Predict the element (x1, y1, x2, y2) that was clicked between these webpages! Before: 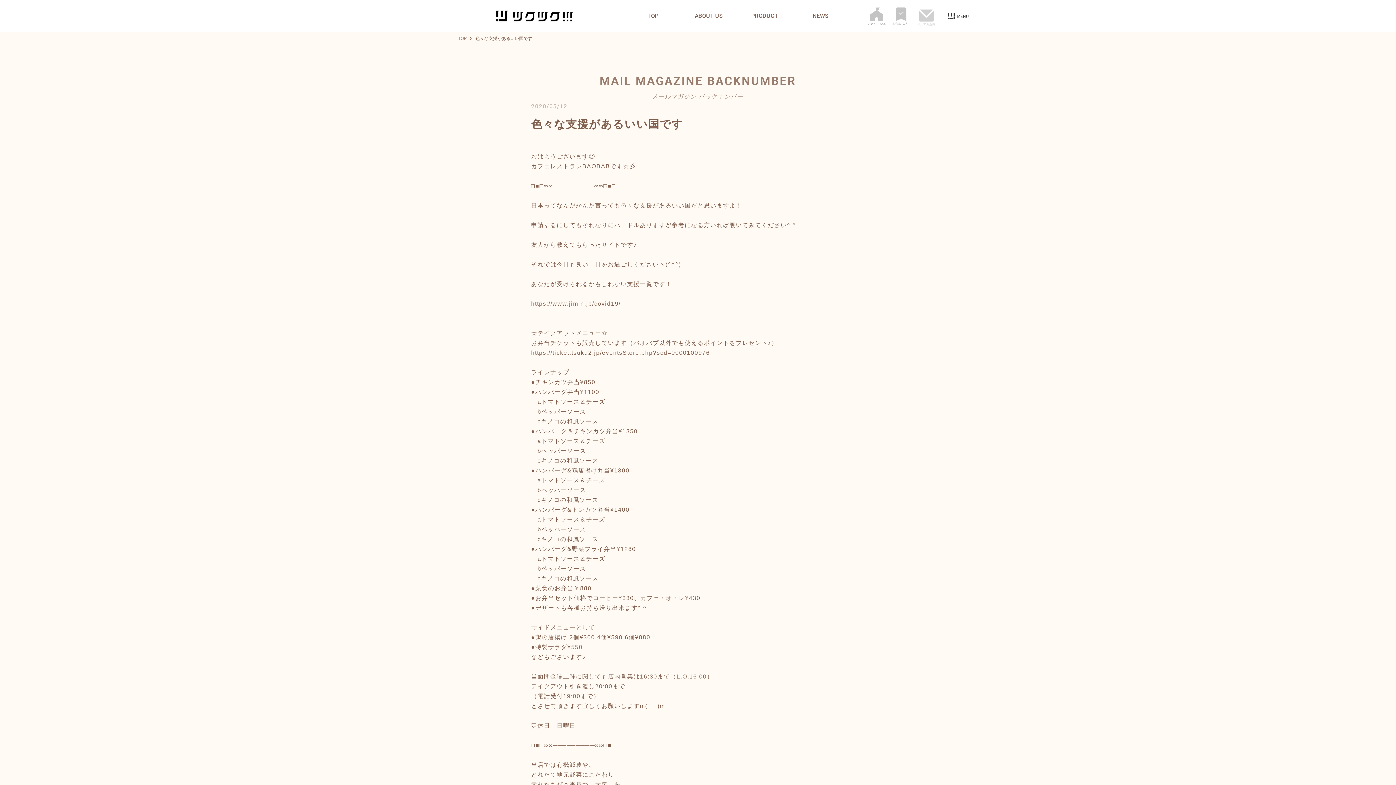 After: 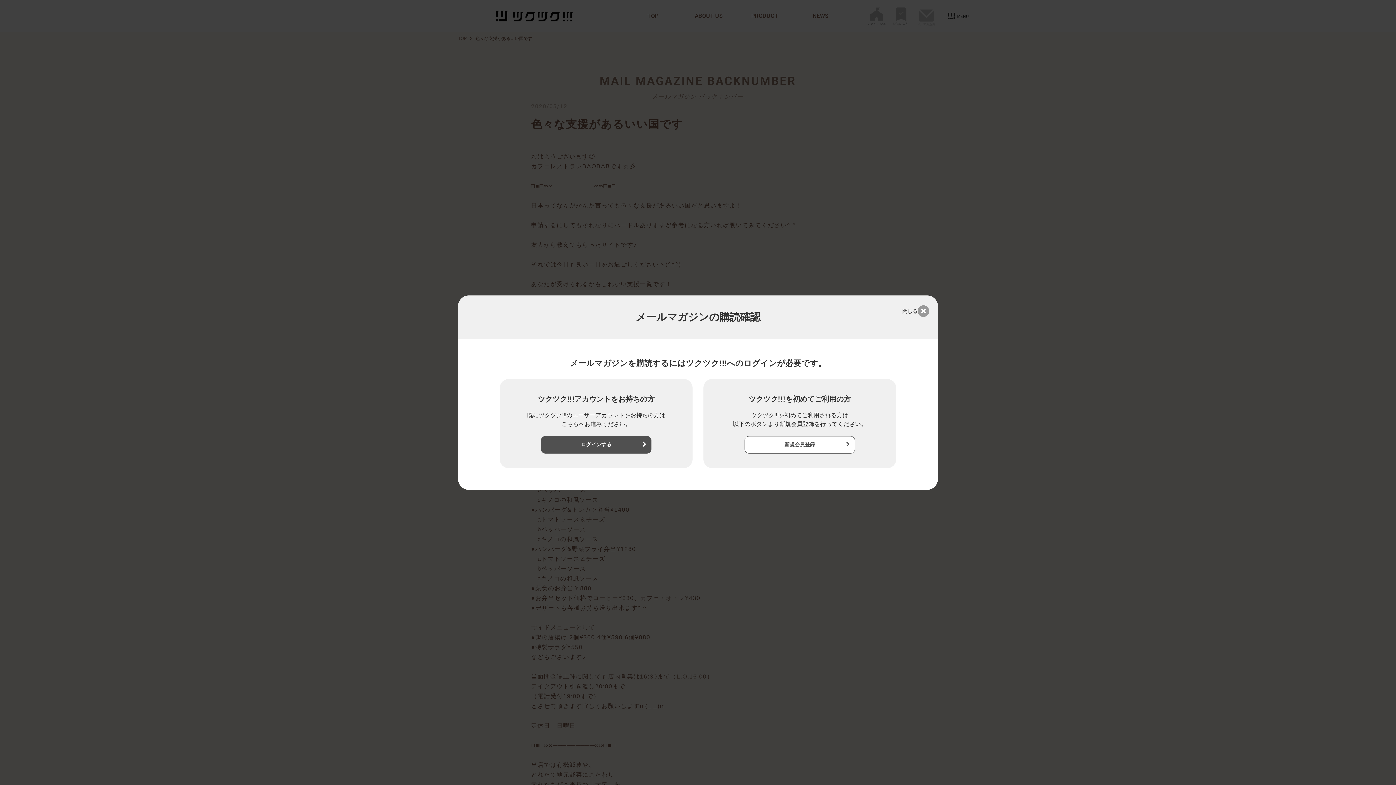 Action: bbox: (916, 6, 936, 25)